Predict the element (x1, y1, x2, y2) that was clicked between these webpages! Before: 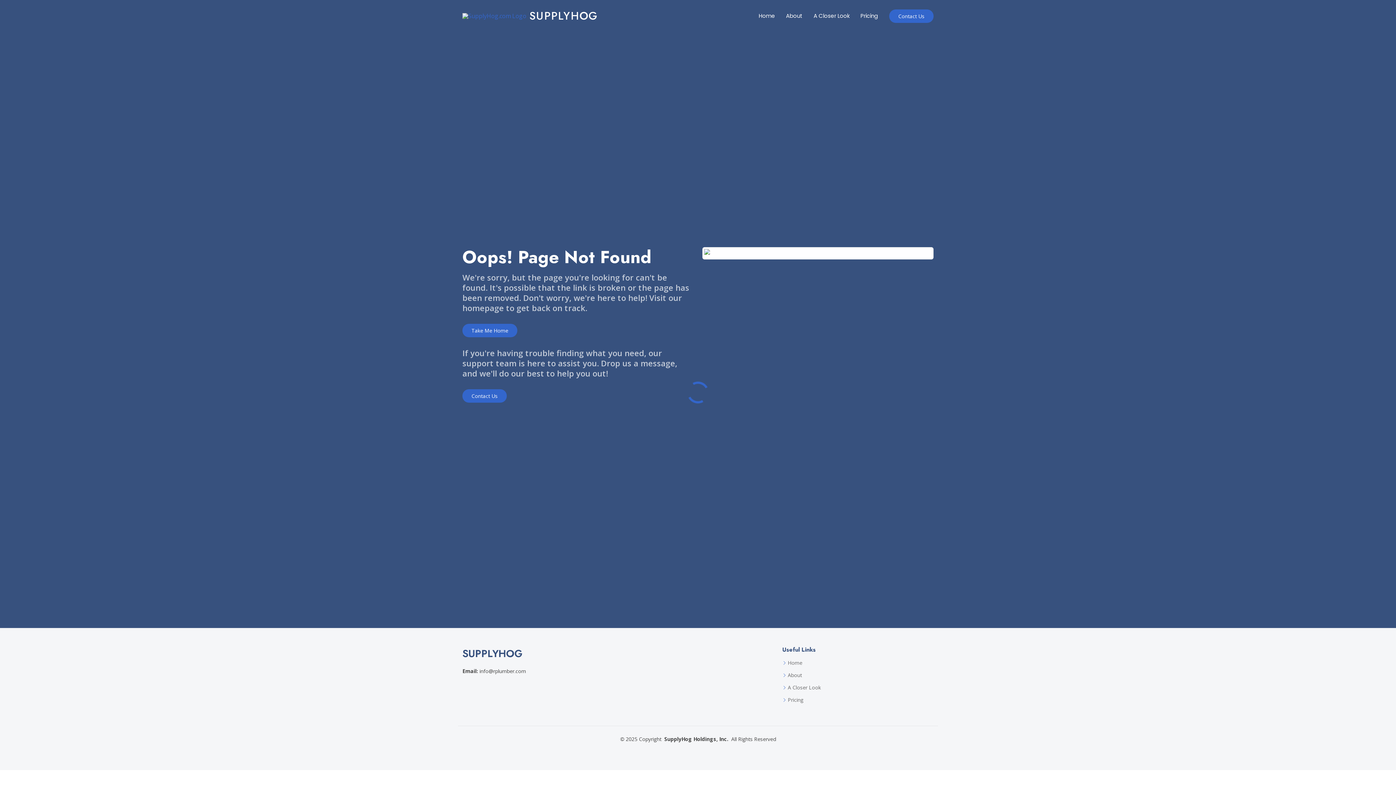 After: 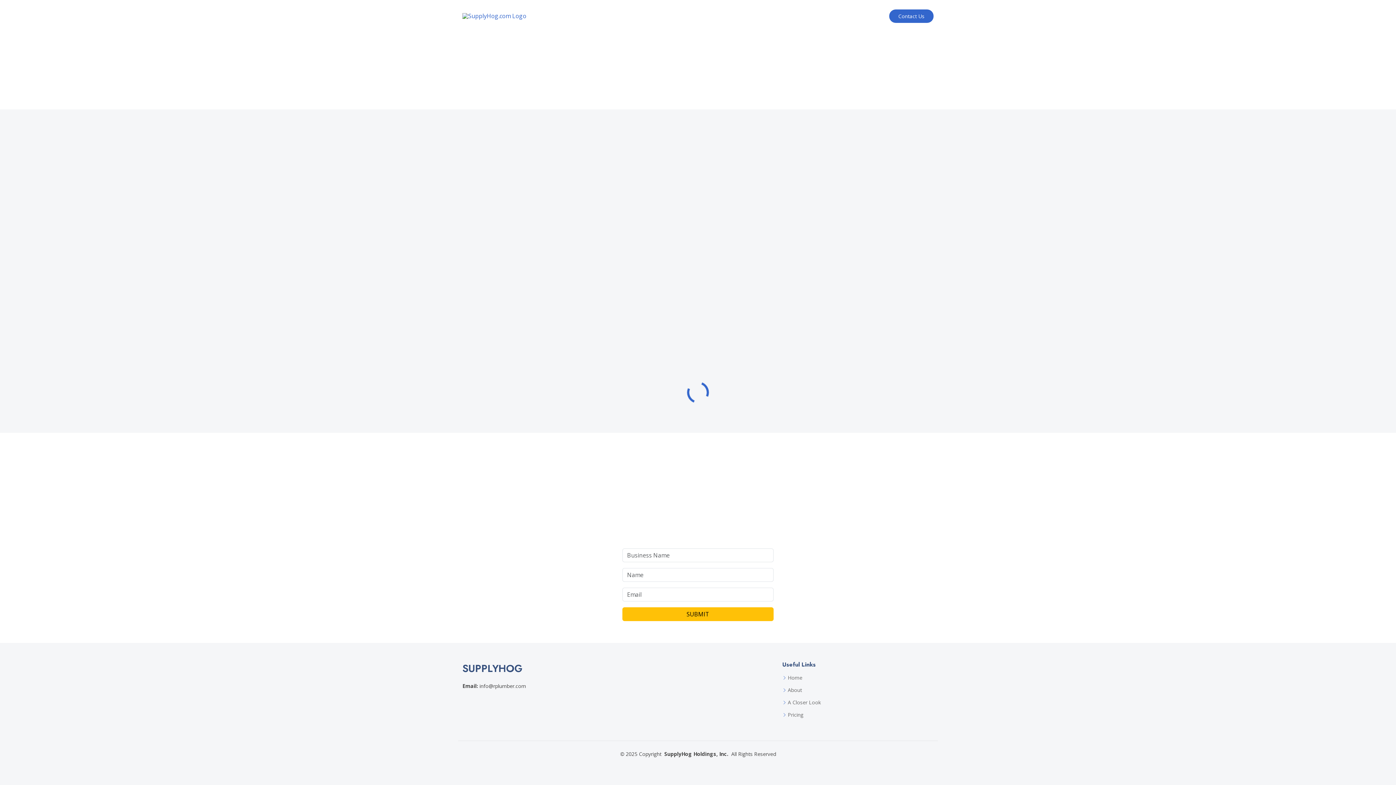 Action: label: Pricing bbox: (788, 697, 803, 702)